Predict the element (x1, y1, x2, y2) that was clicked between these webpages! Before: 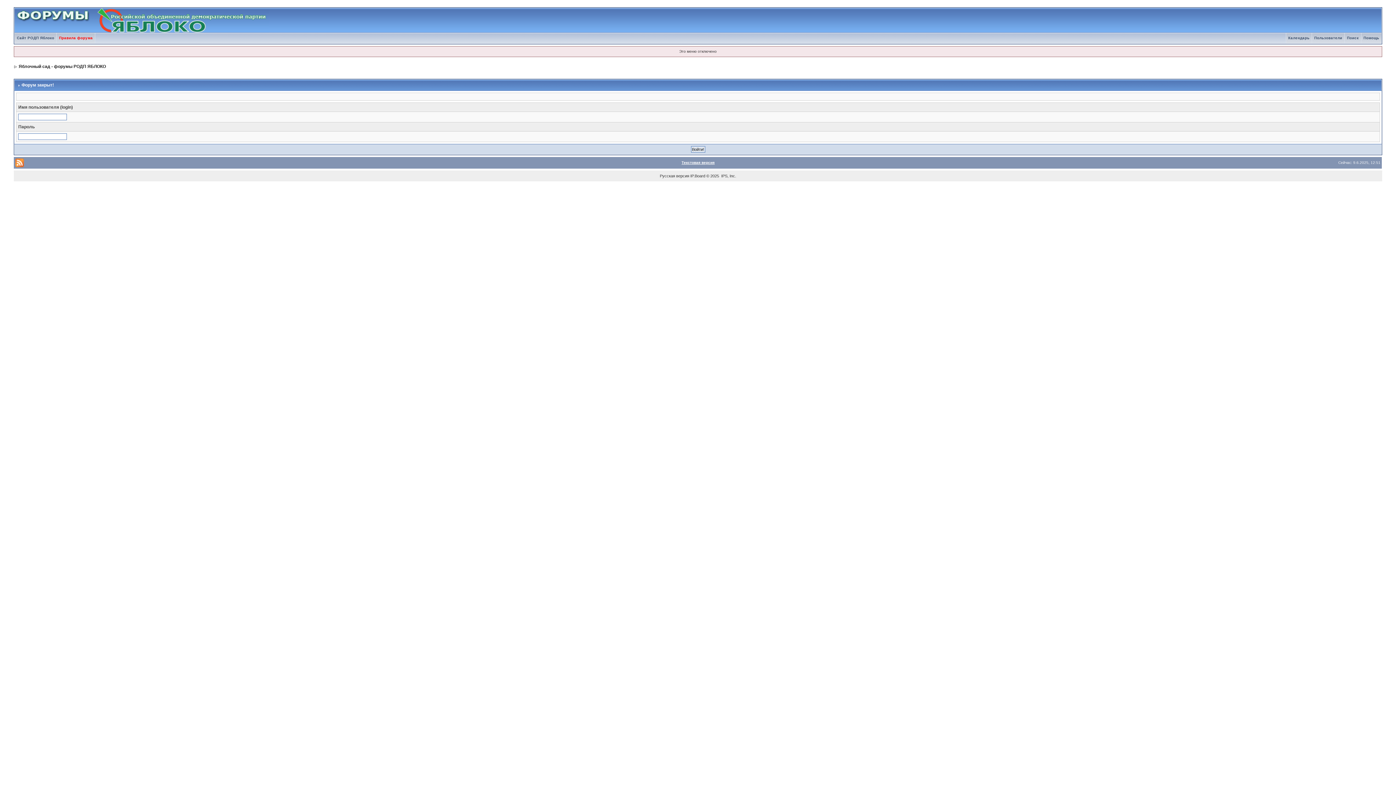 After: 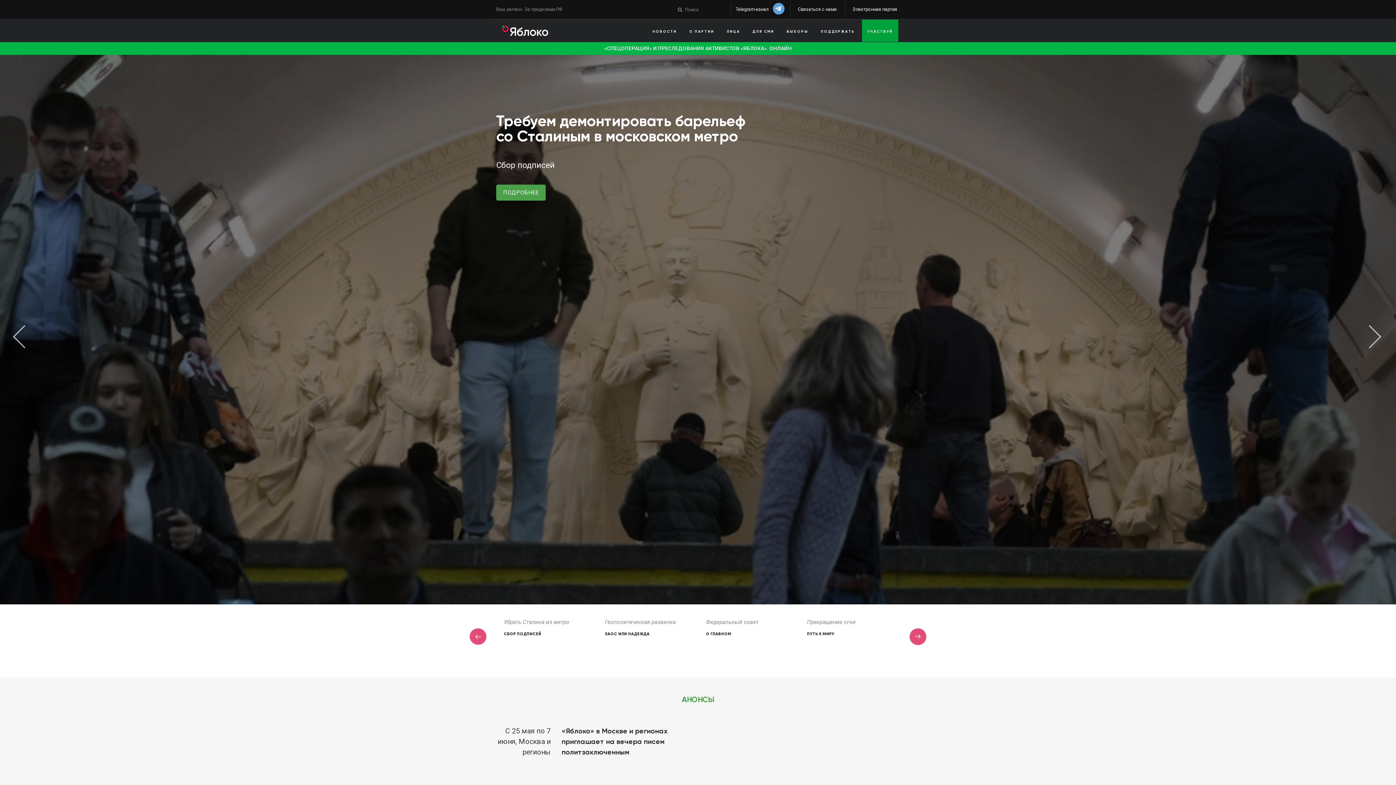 Action: bbox: (14, 36, 56, 40) label: Сайт РОДП Яблоко